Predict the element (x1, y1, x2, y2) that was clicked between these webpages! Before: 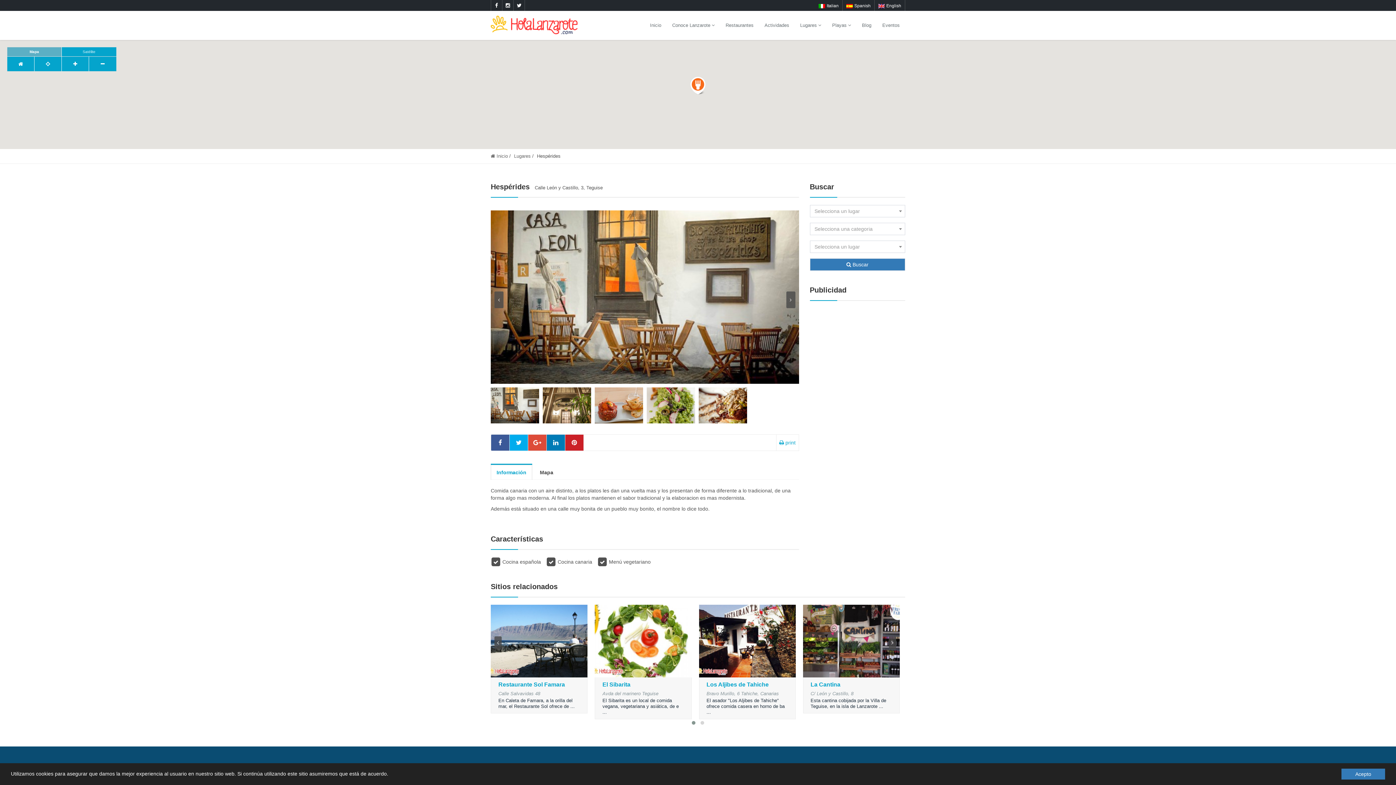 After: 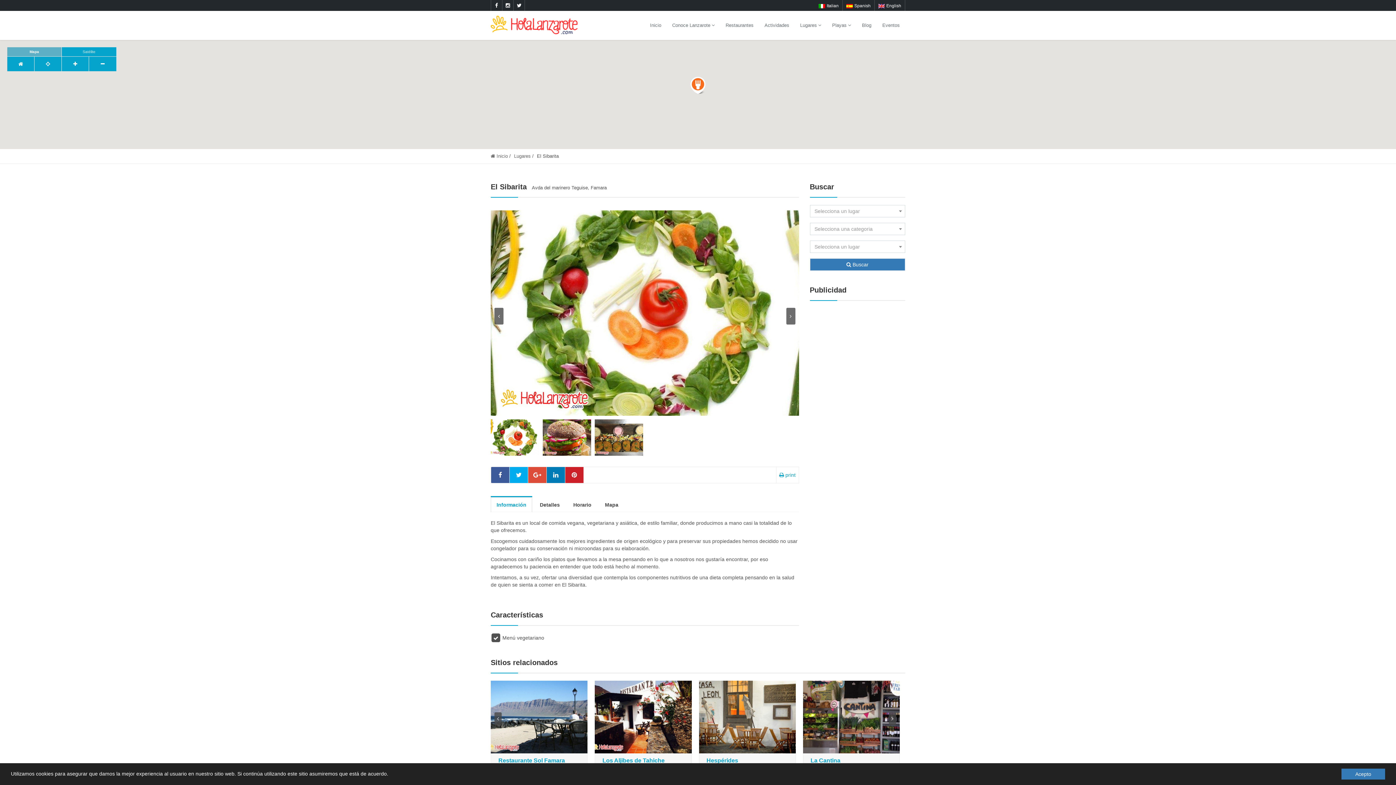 Action: label: El Sibarita bbox: (602, 681, 630, 688)